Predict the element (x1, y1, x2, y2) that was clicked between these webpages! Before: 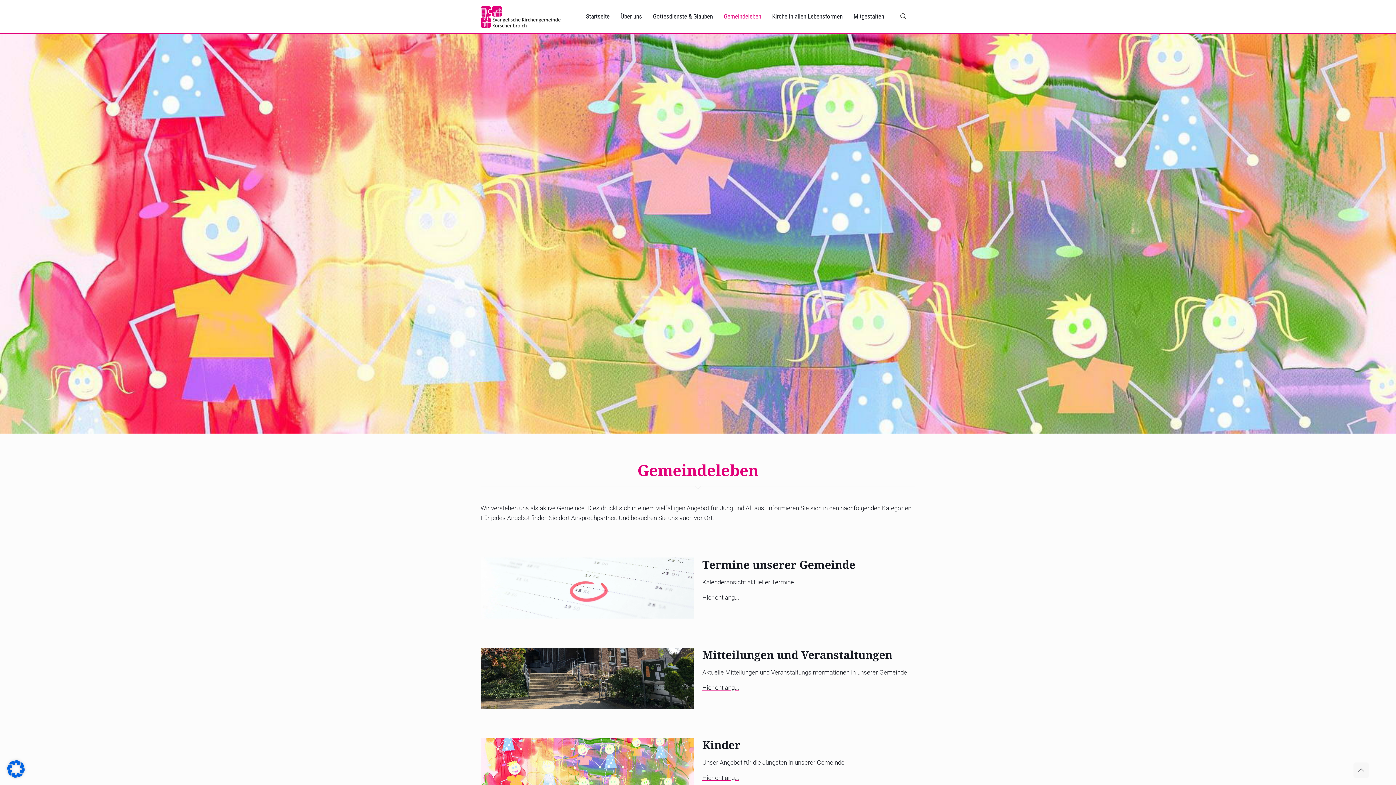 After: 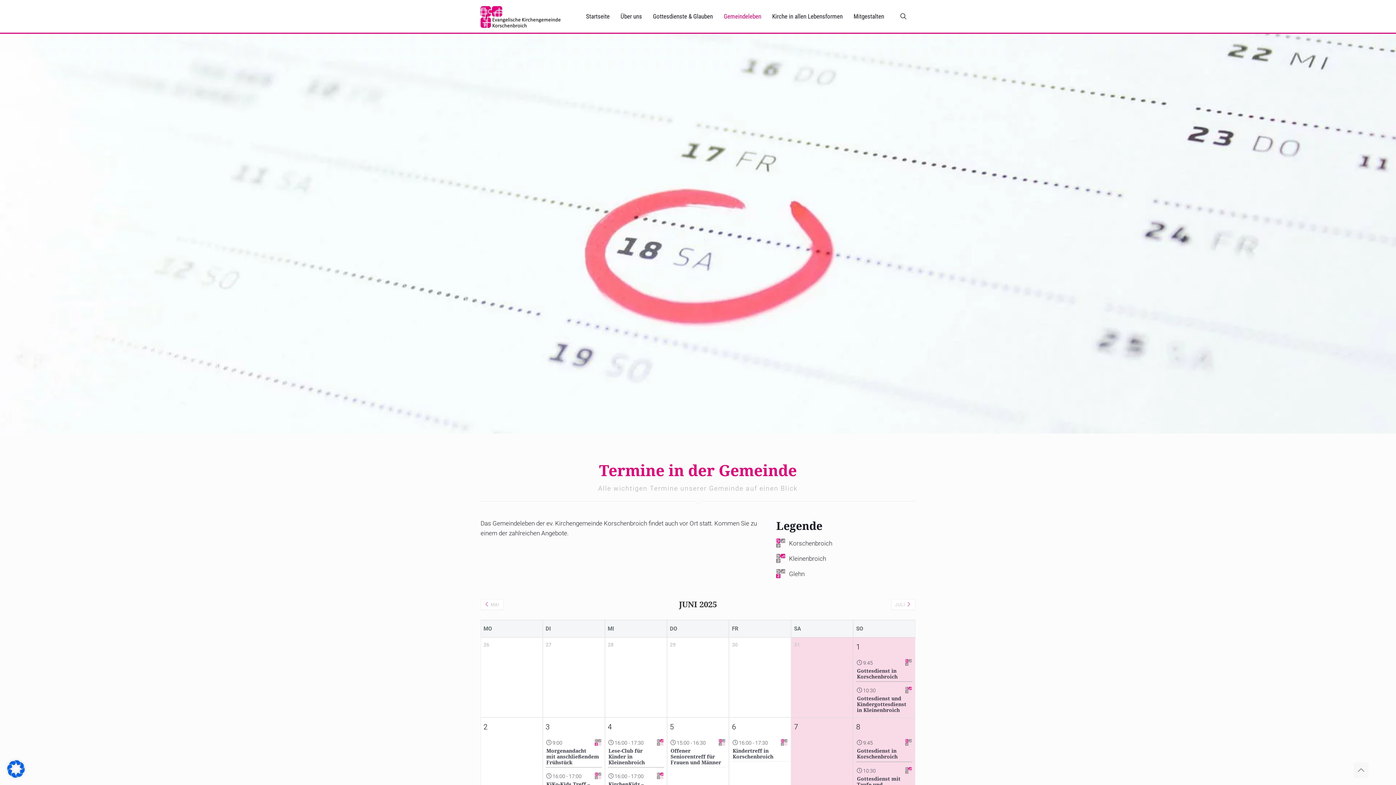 Action: bbox: (702, 594, 739, 601) label: Hier entlang...